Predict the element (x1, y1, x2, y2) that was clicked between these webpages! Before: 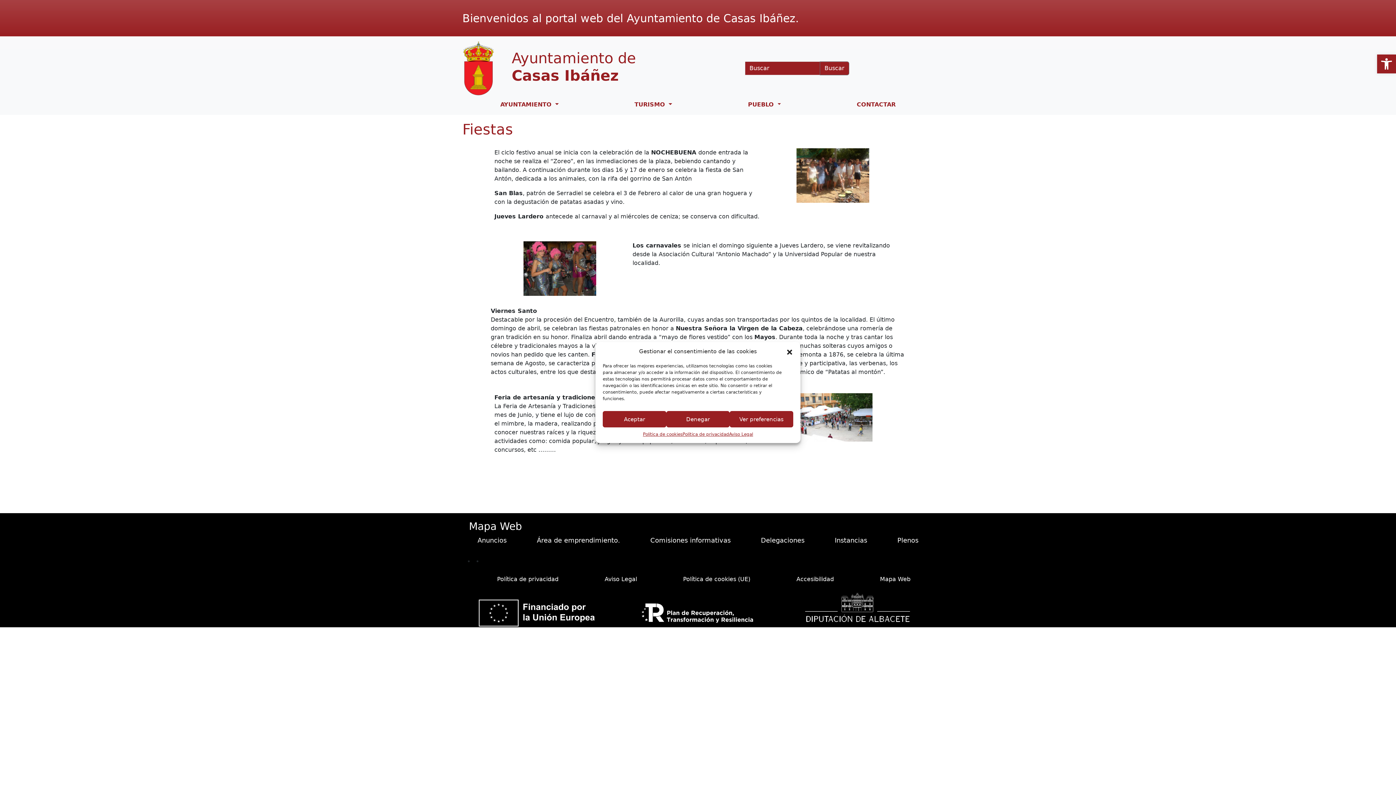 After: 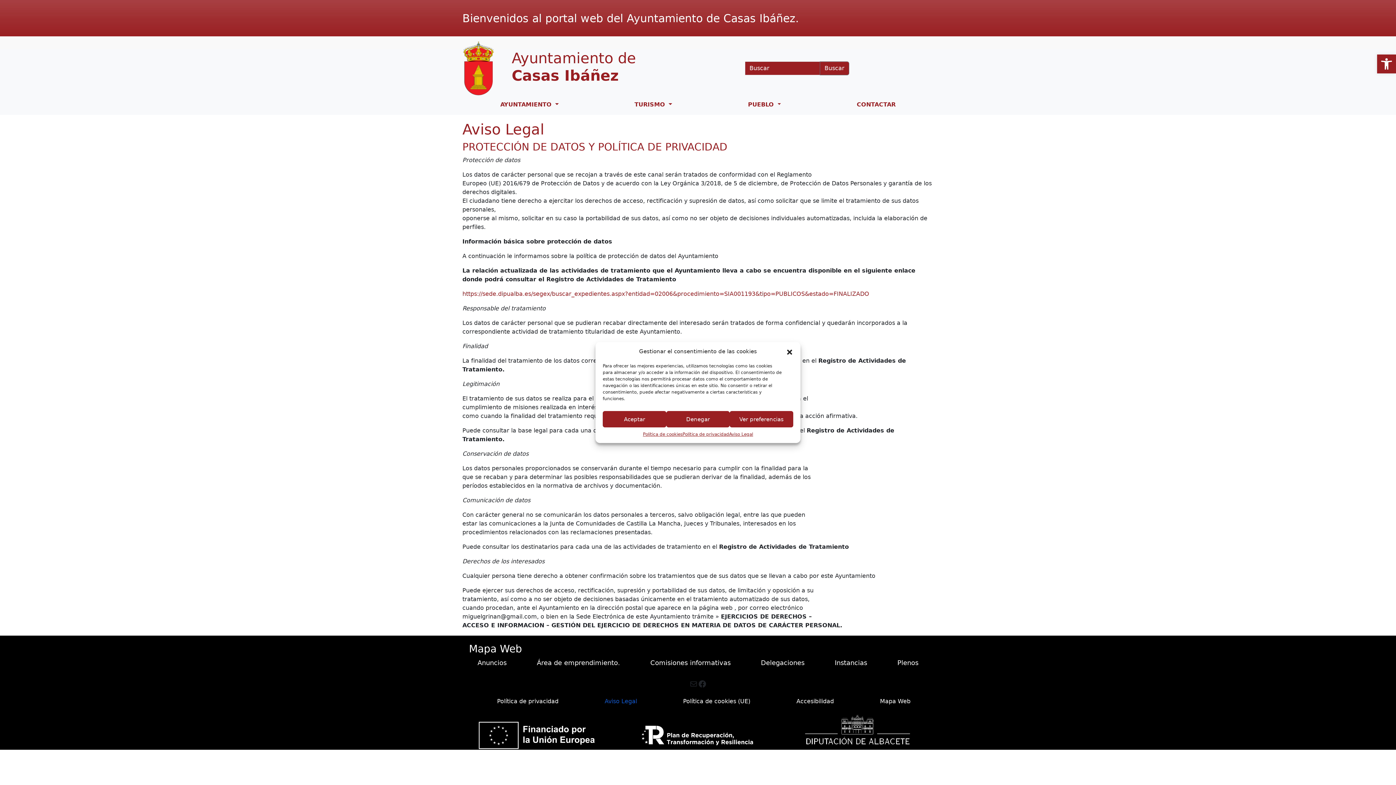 Action: bbox: (604, 575, 637, 582) label: Aviso Legal